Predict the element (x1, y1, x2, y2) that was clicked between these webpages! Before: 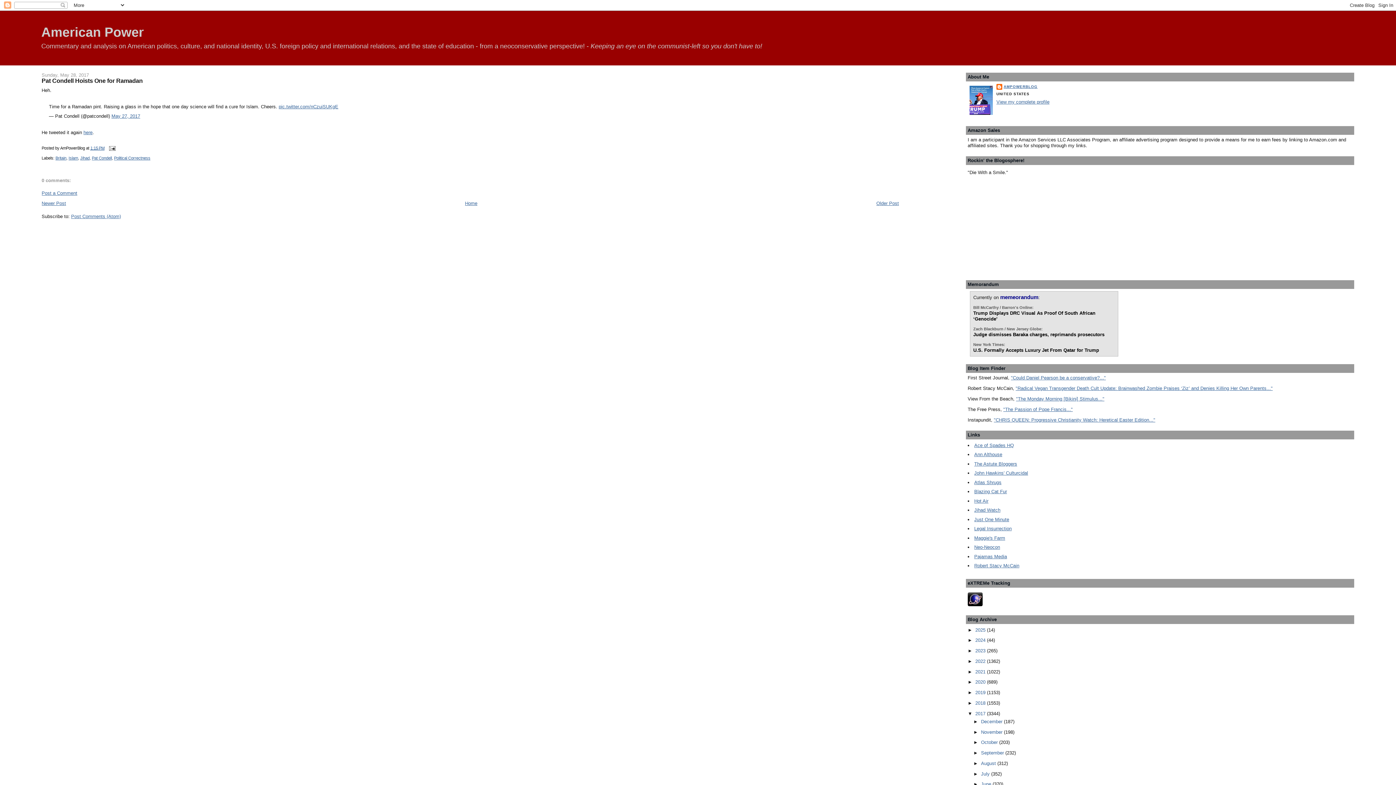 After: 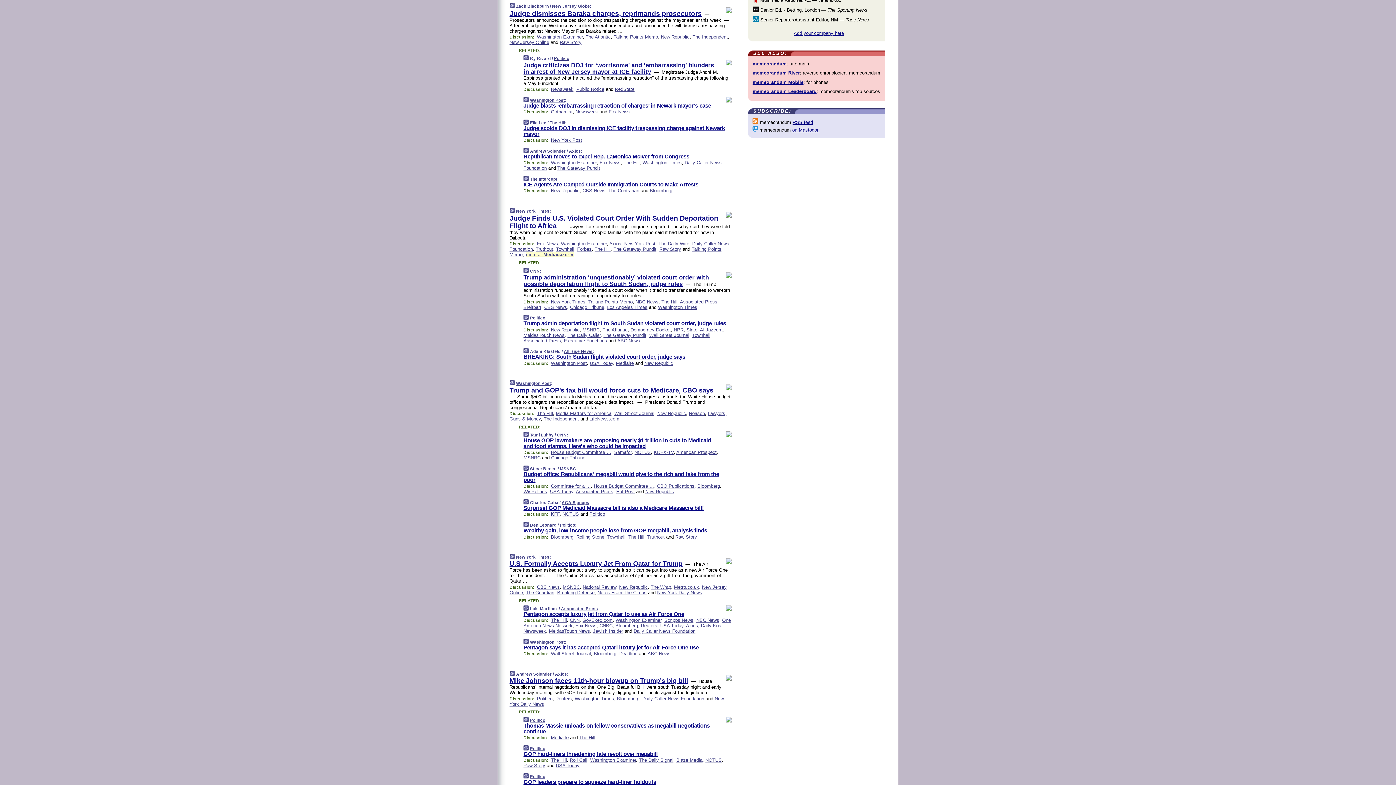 Action: bbox: (973, 332, 1104, 337) label: Judge dismisses Baraka charges, reprimands prosecutors